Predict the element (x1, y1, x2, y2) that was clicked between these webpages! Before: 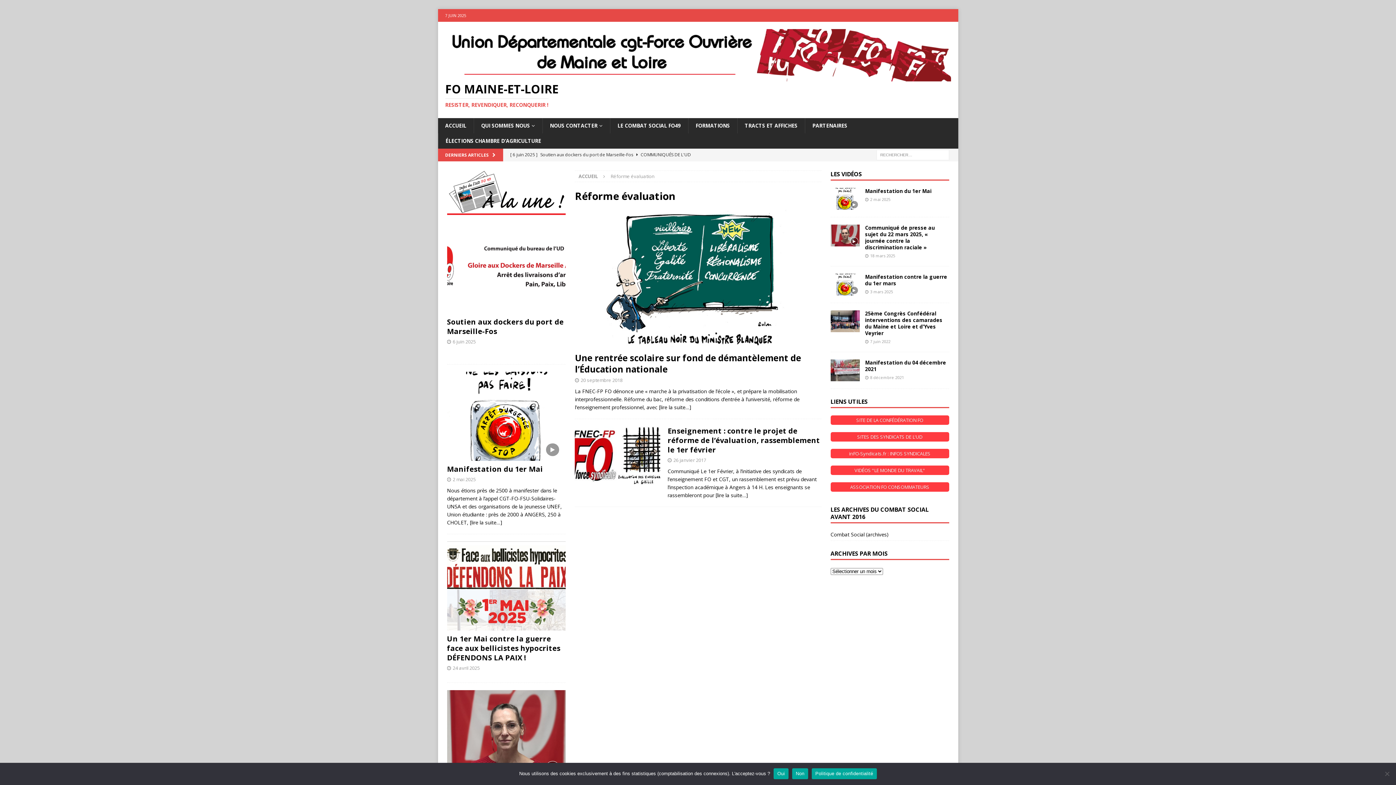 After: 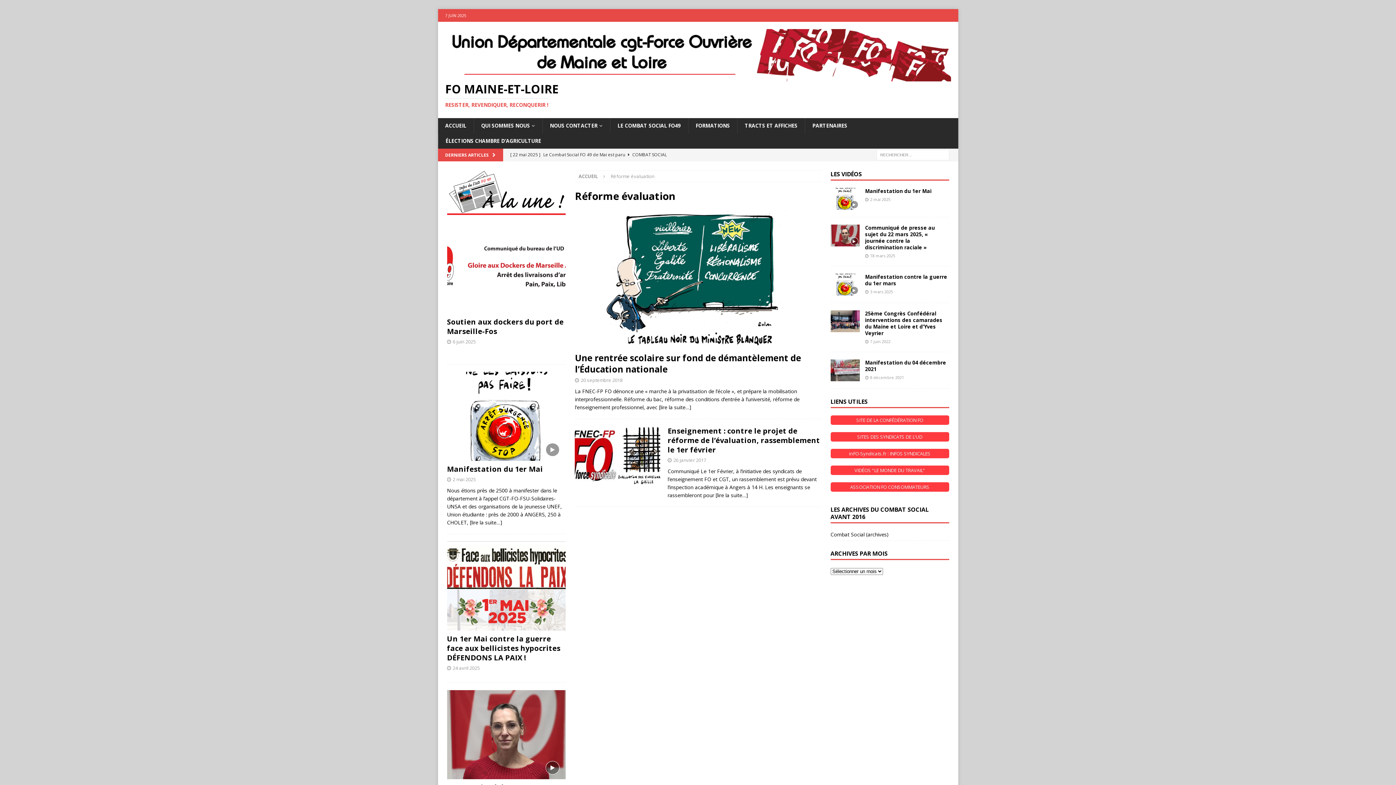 Action: label: Non bbox: (792, 768, 808, 779)